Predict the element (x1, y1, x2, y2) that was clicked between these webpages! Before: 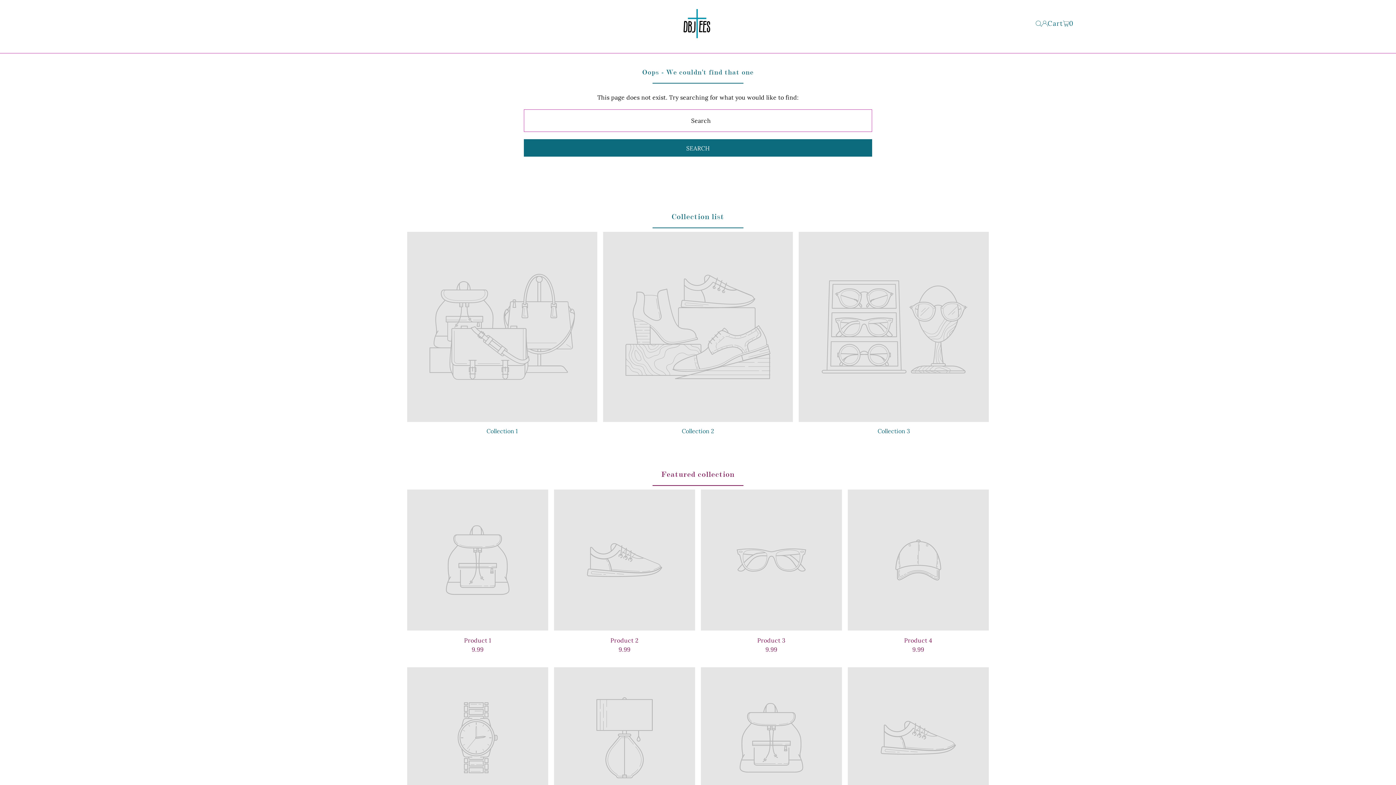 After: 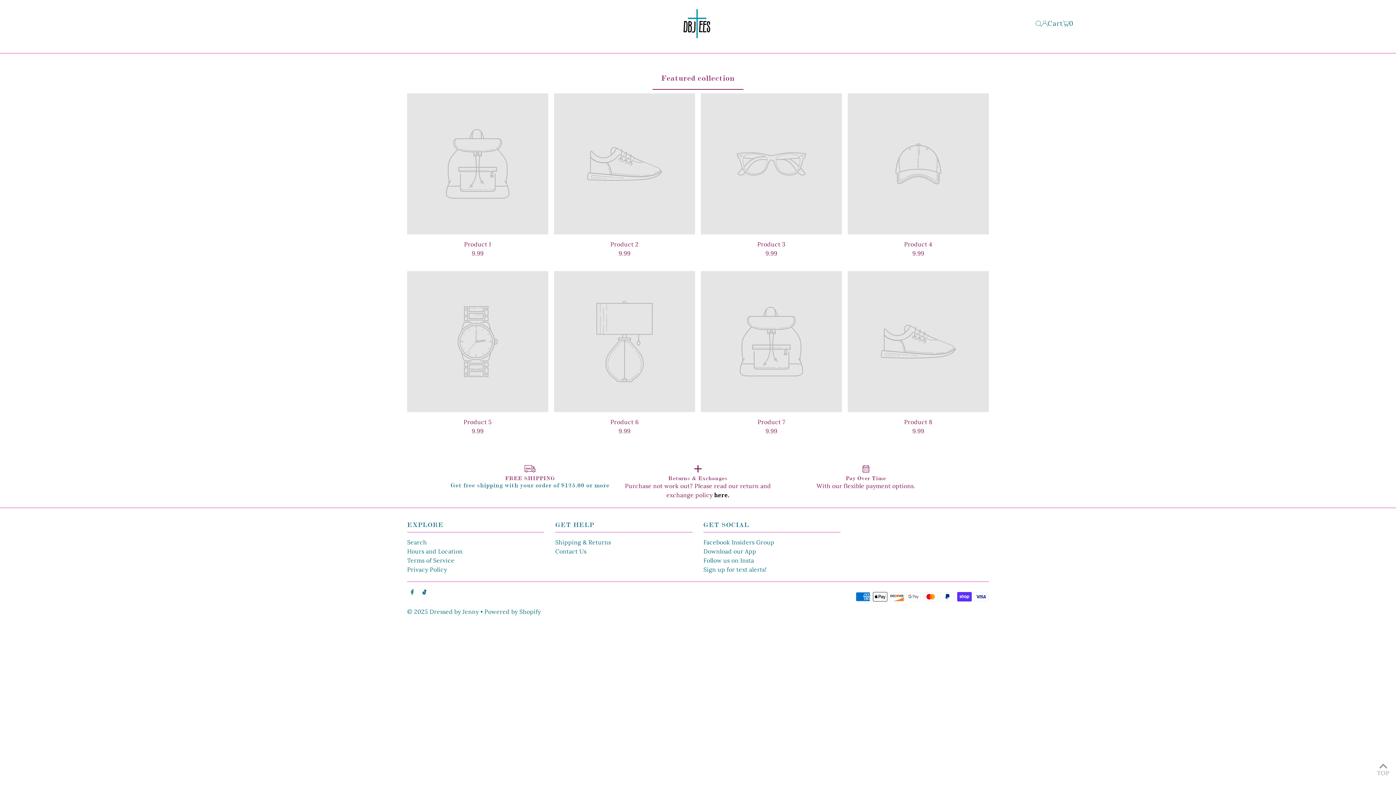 Action: bbox: (366, 5, 1030, 41)